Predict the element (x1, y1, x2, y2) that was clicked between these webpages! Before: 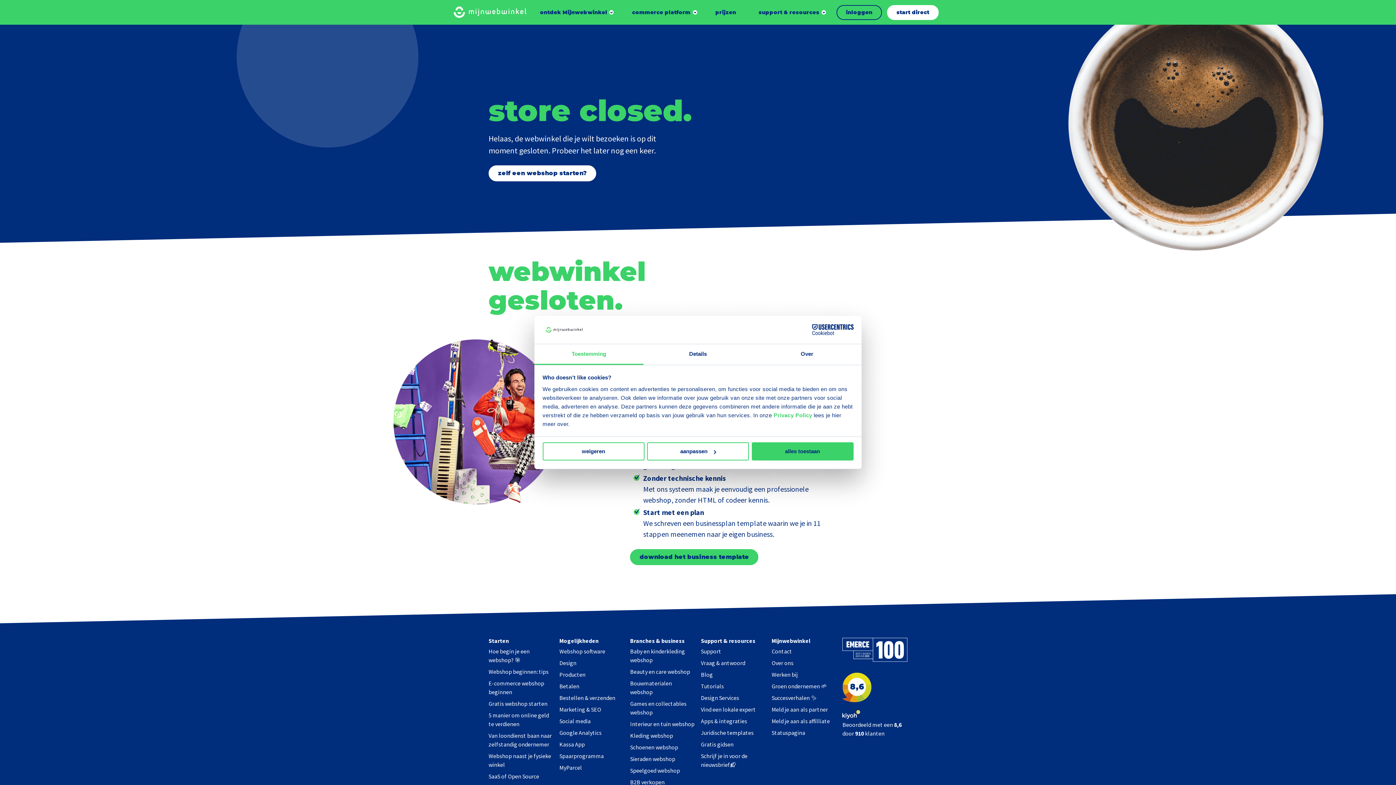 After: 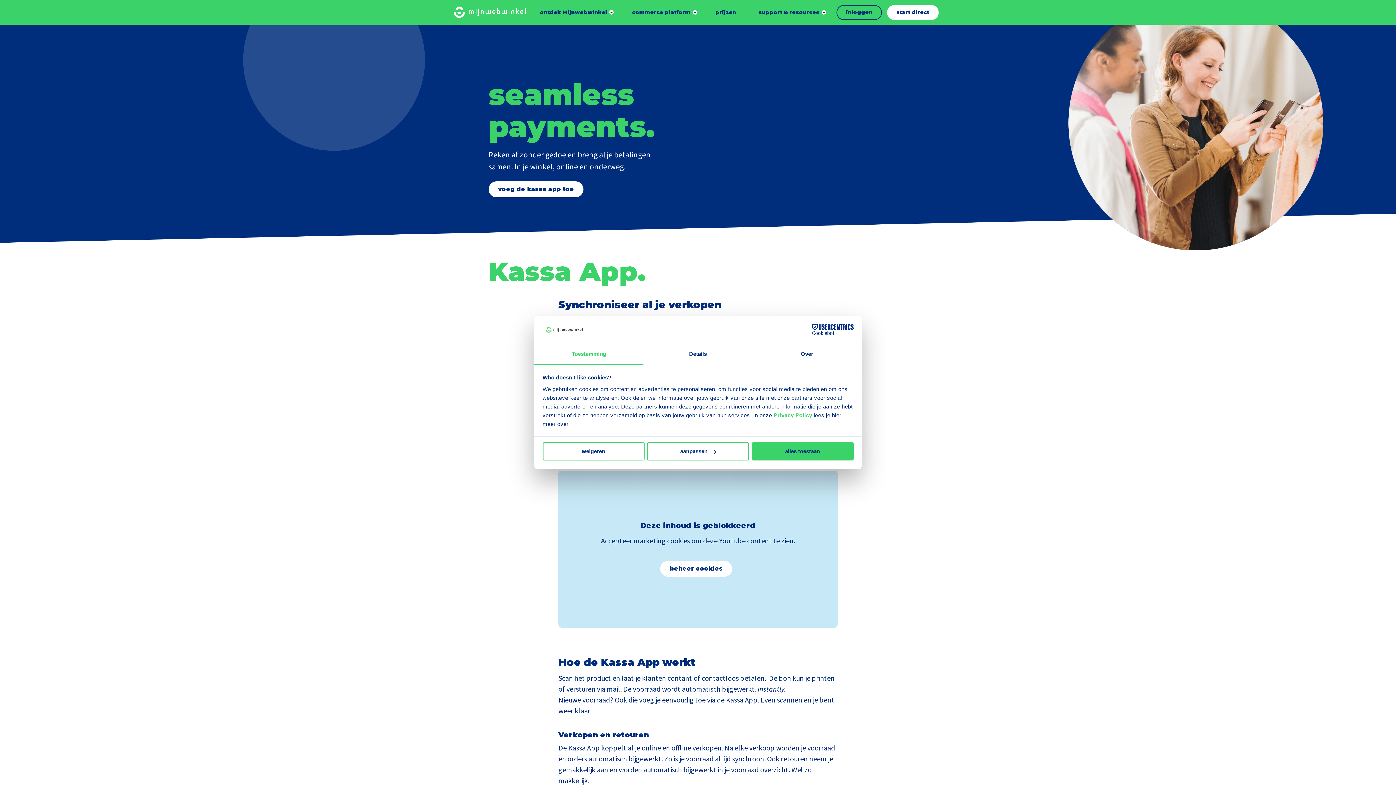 Action: label: Kassa App bbox: (559, 741, 584, 748)